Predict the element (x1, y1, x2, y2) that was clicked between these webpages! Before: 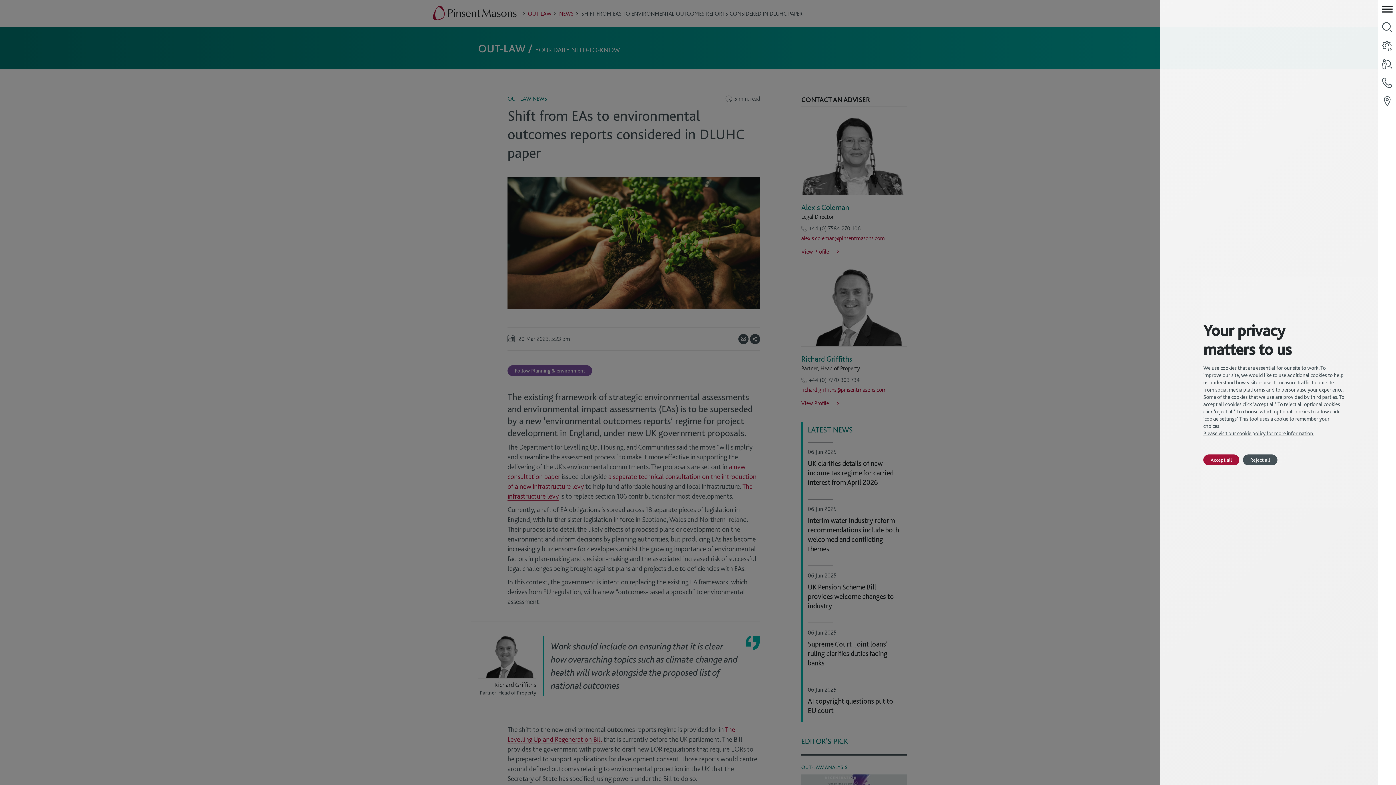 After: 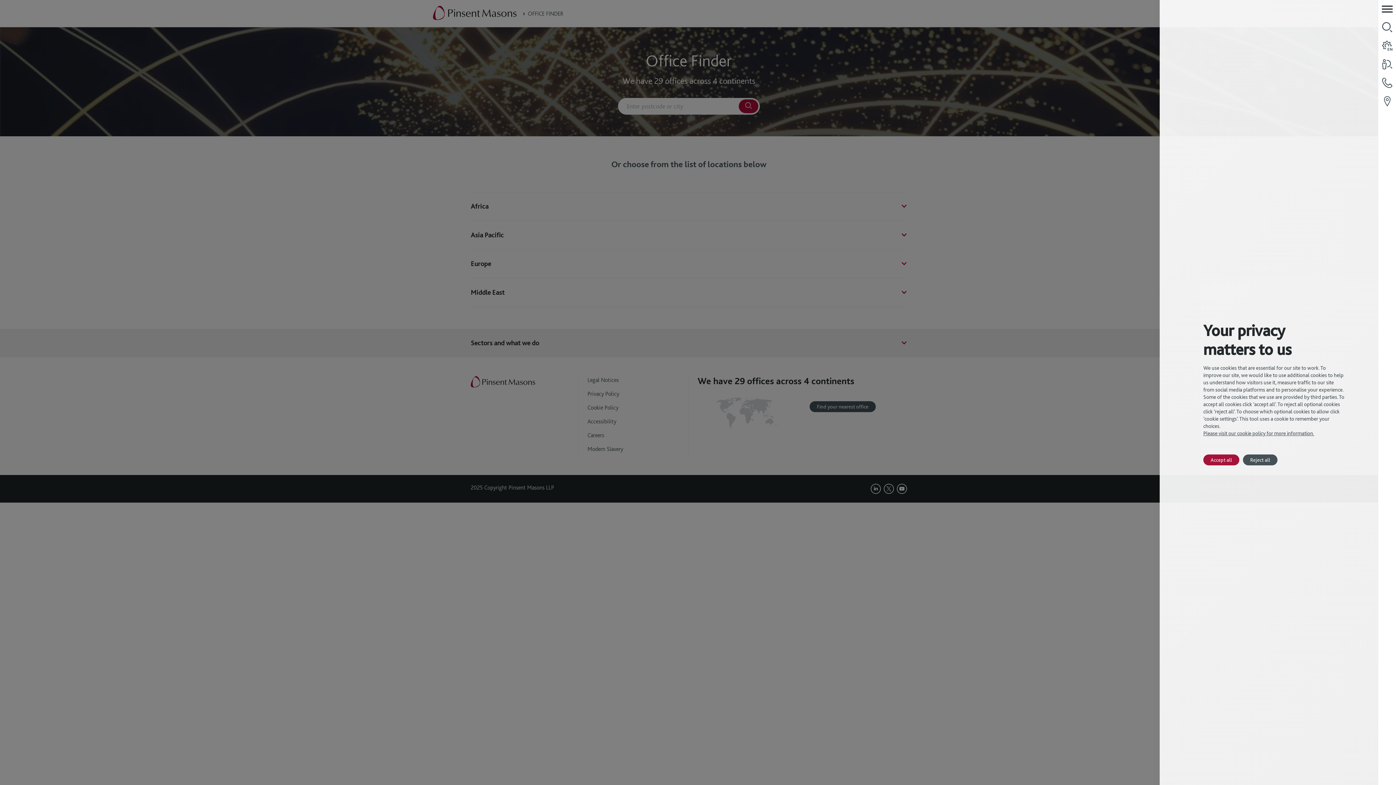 Action: bbox: (1378, 92, 1396, 110)